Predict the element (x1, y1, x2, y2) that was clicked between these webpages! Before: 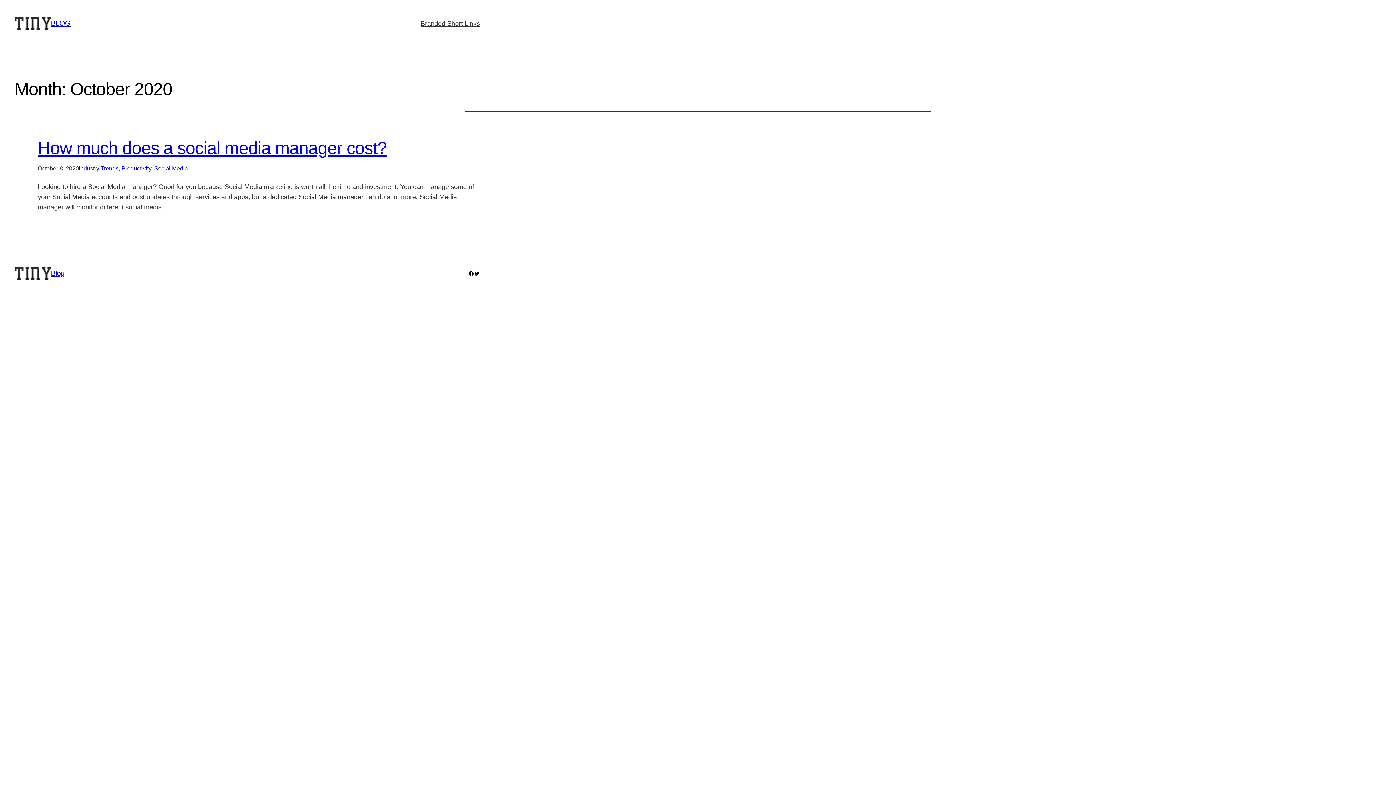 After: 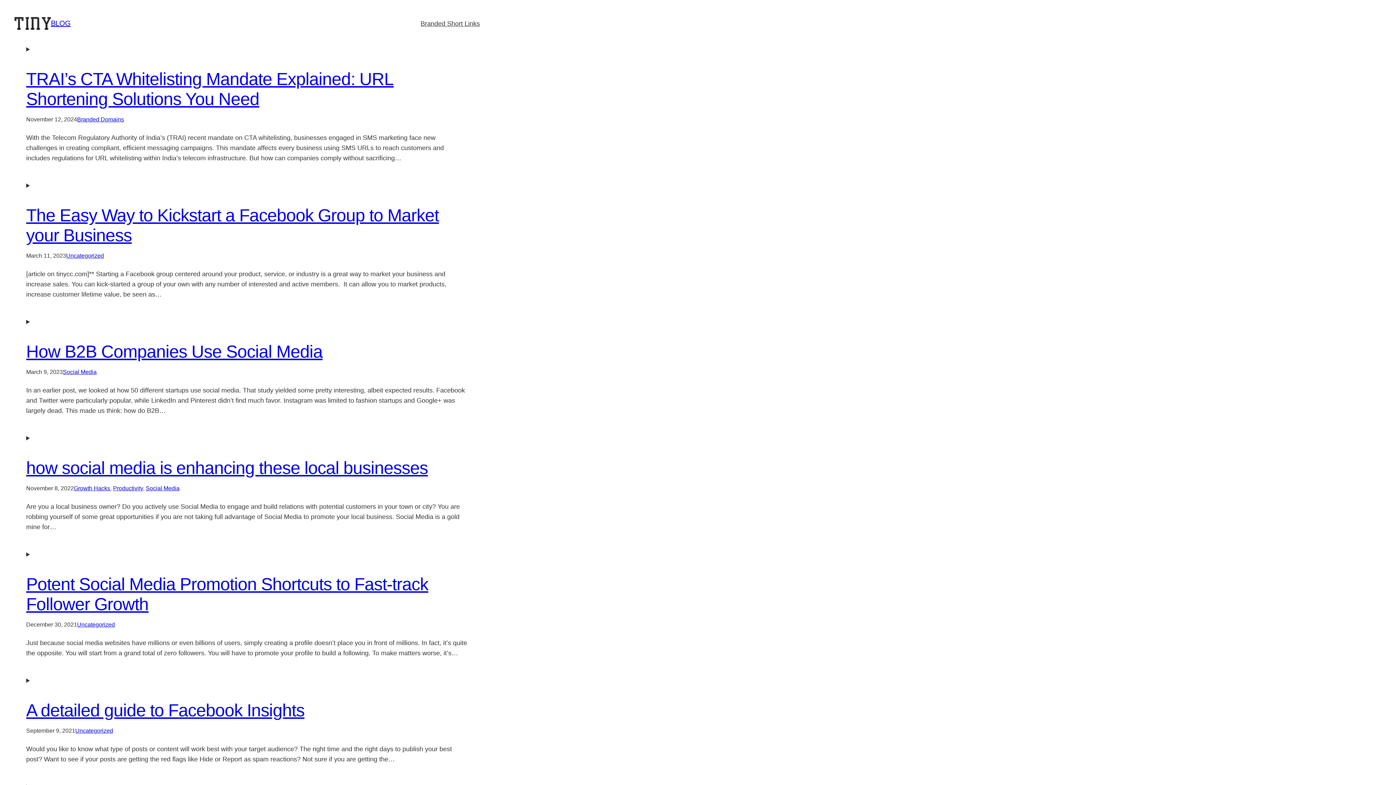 Action: label: BLOG bbox: (50, 19, 70, 27)